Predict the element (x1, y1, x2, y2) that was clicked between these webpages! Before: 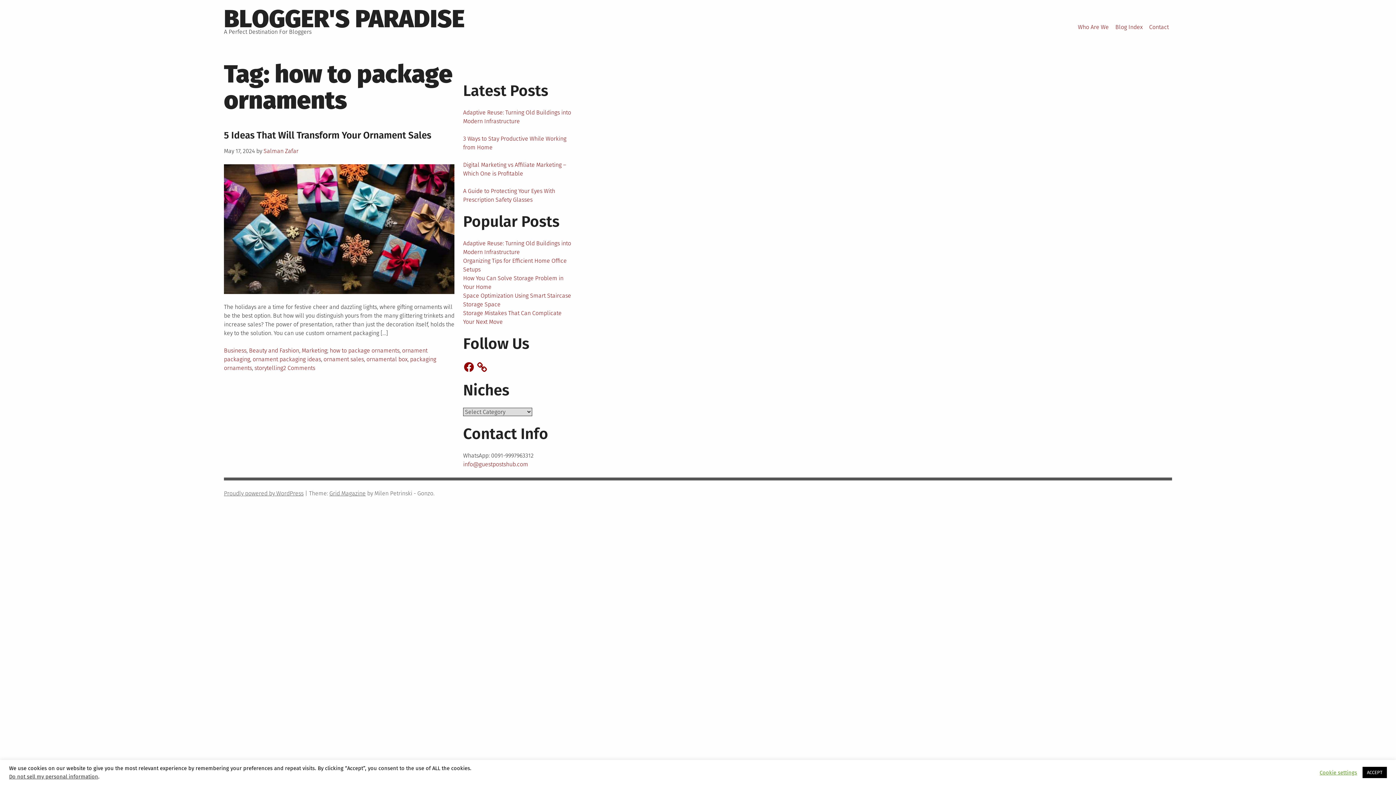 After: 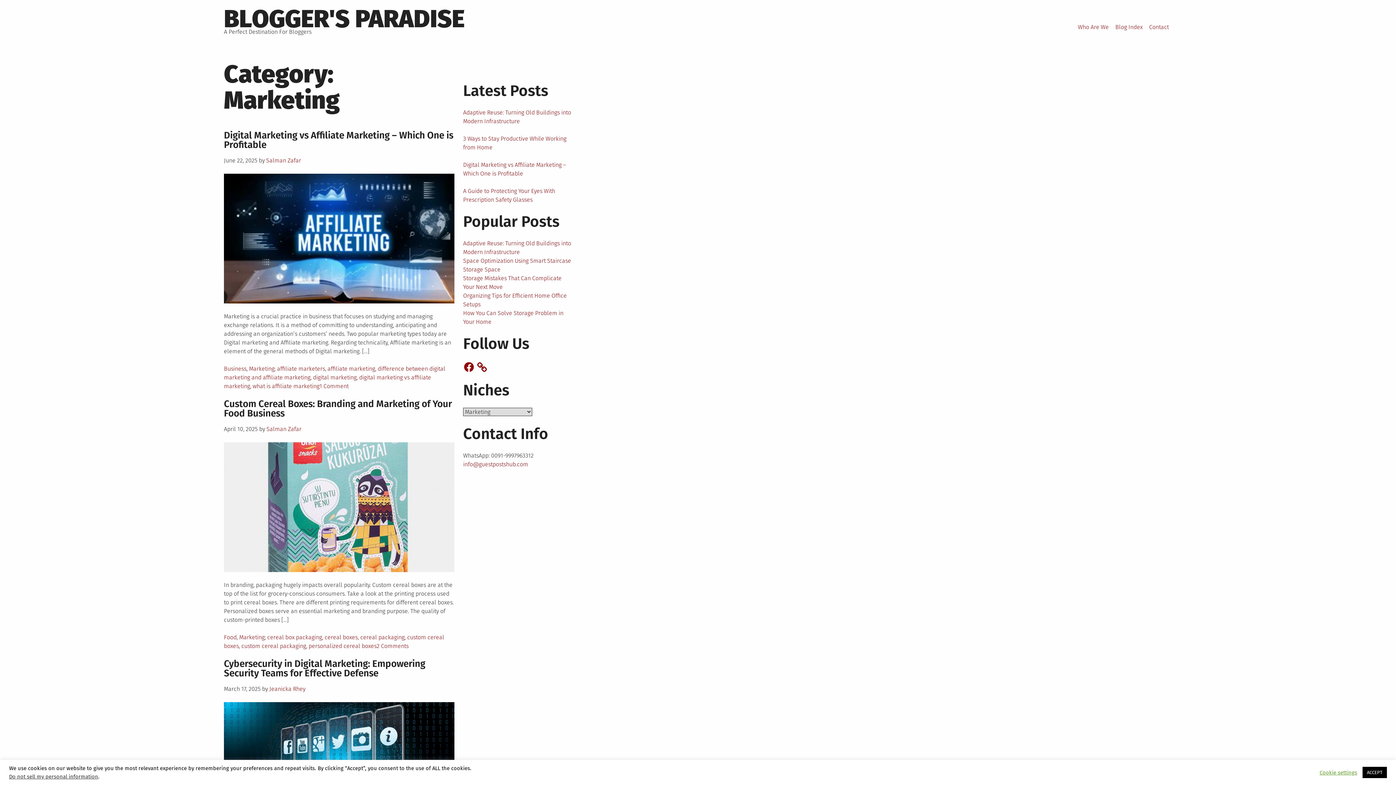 Action: label: Marketing bbox: (301, 347, 327, 354)